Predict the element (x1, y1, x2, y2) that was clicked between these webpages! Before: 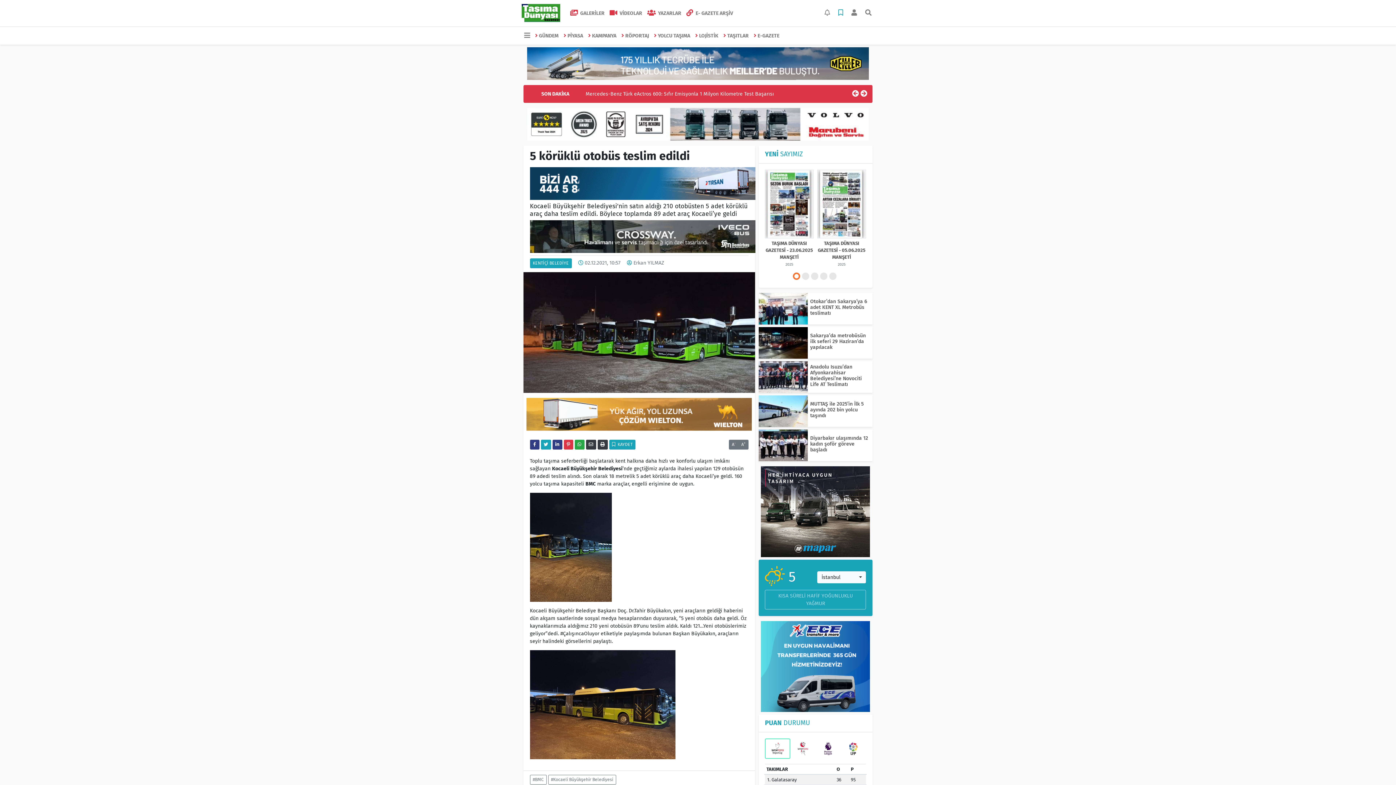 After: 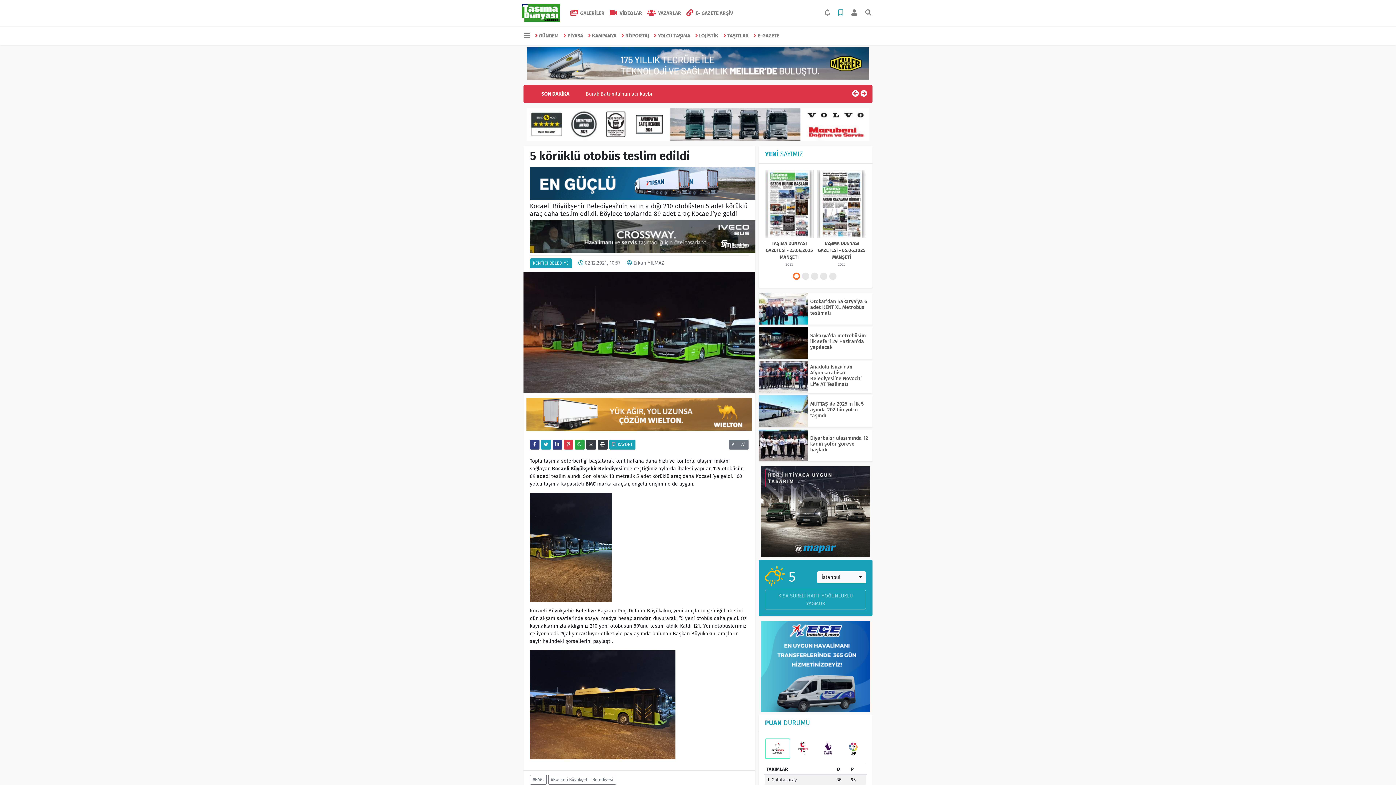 Action: bbox: (526, 411, 752, 417)